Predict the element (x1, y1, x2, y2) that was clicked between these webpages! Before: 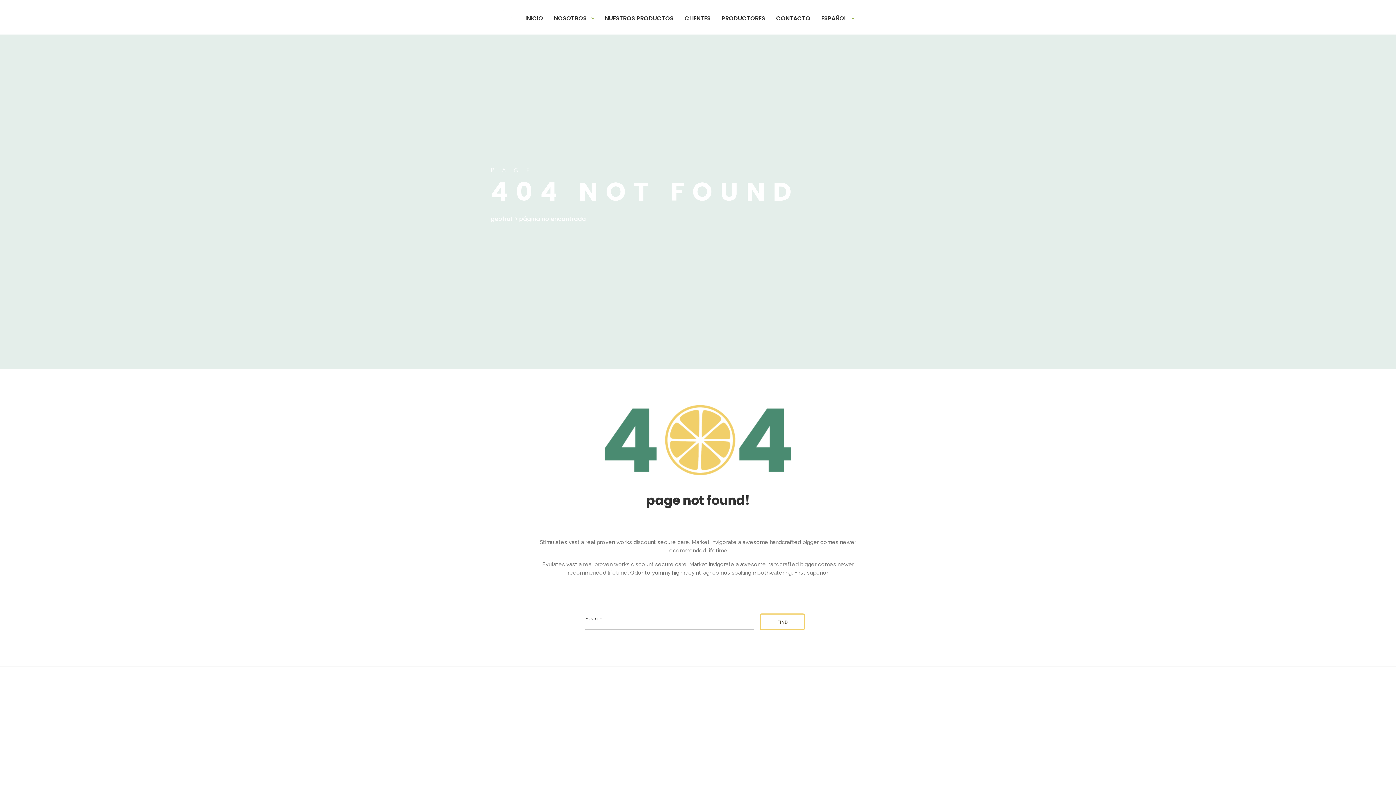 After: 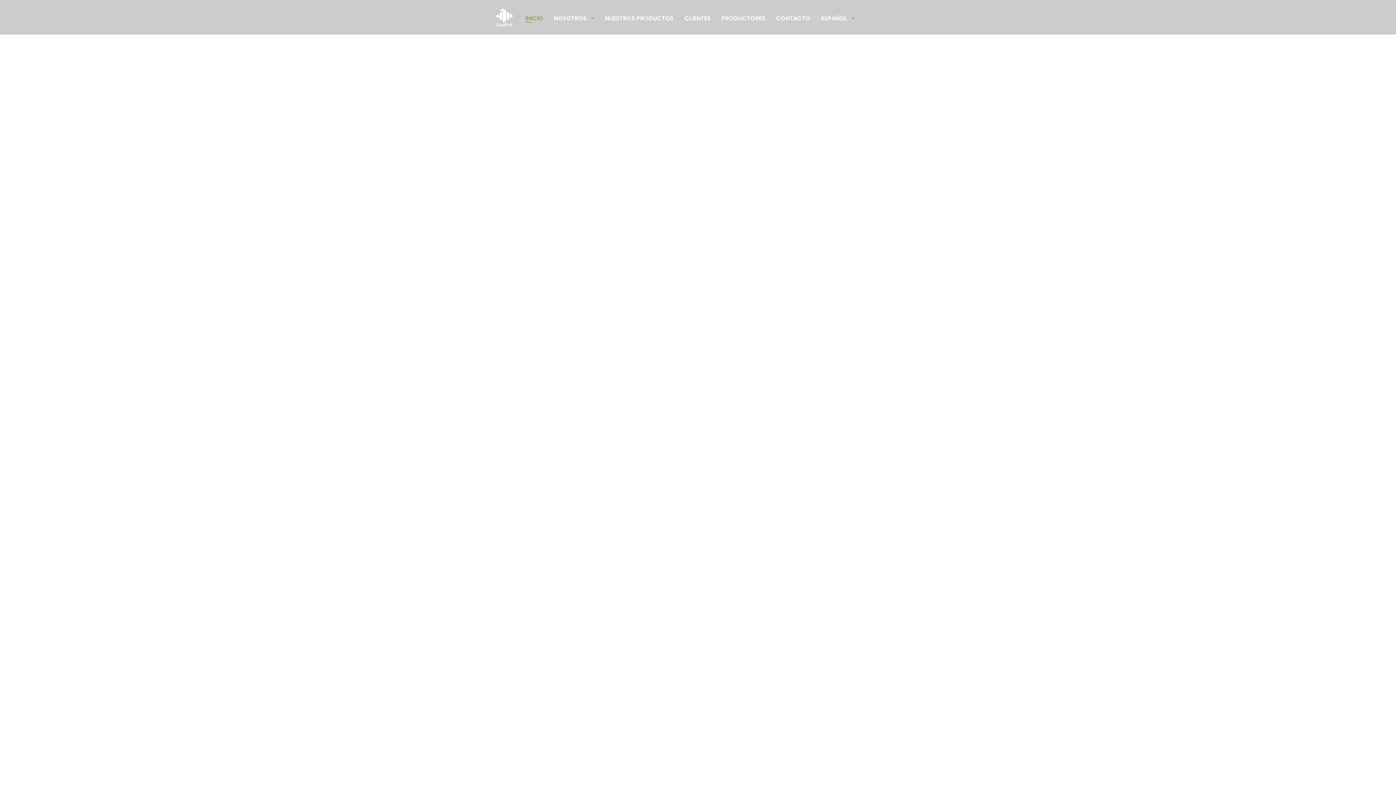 Action: bbox: (490, 5, 518, 27)